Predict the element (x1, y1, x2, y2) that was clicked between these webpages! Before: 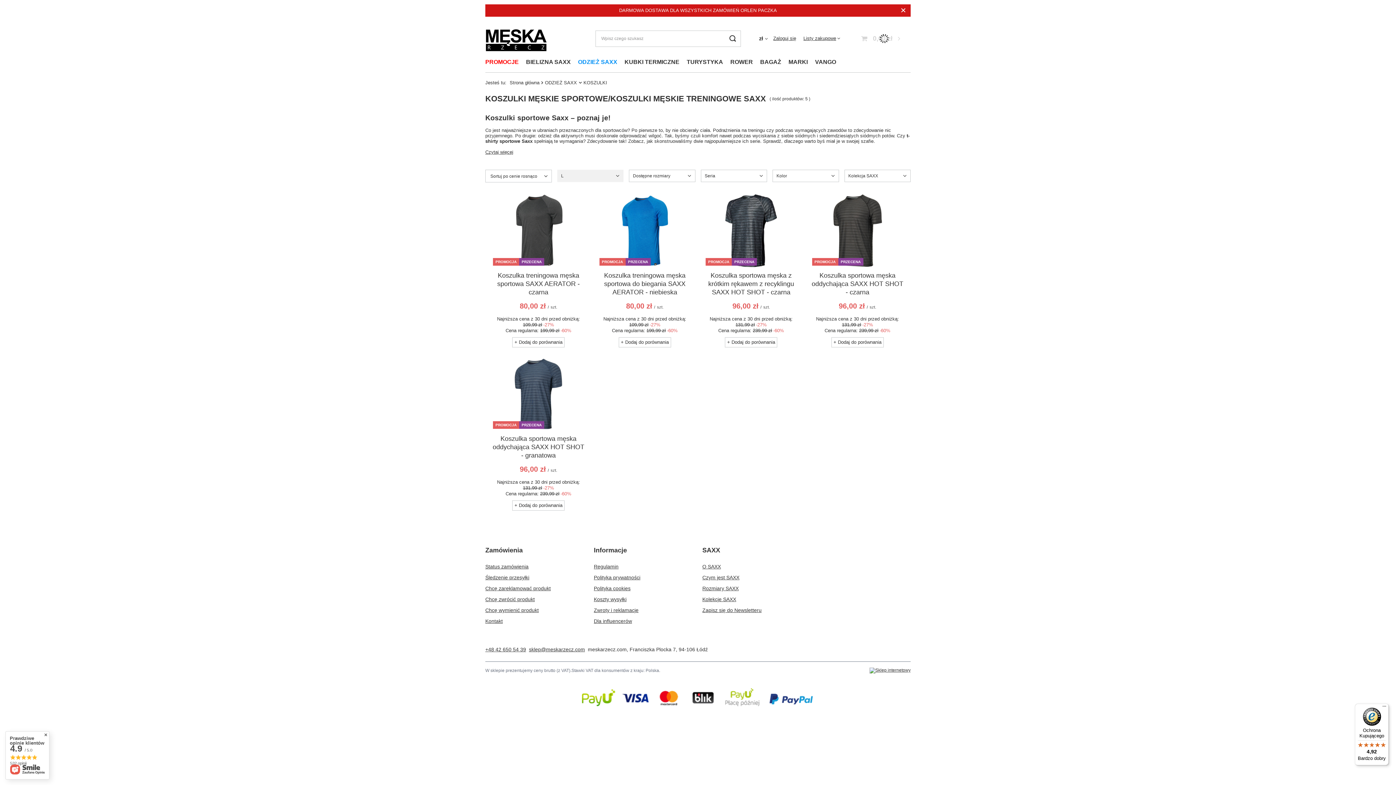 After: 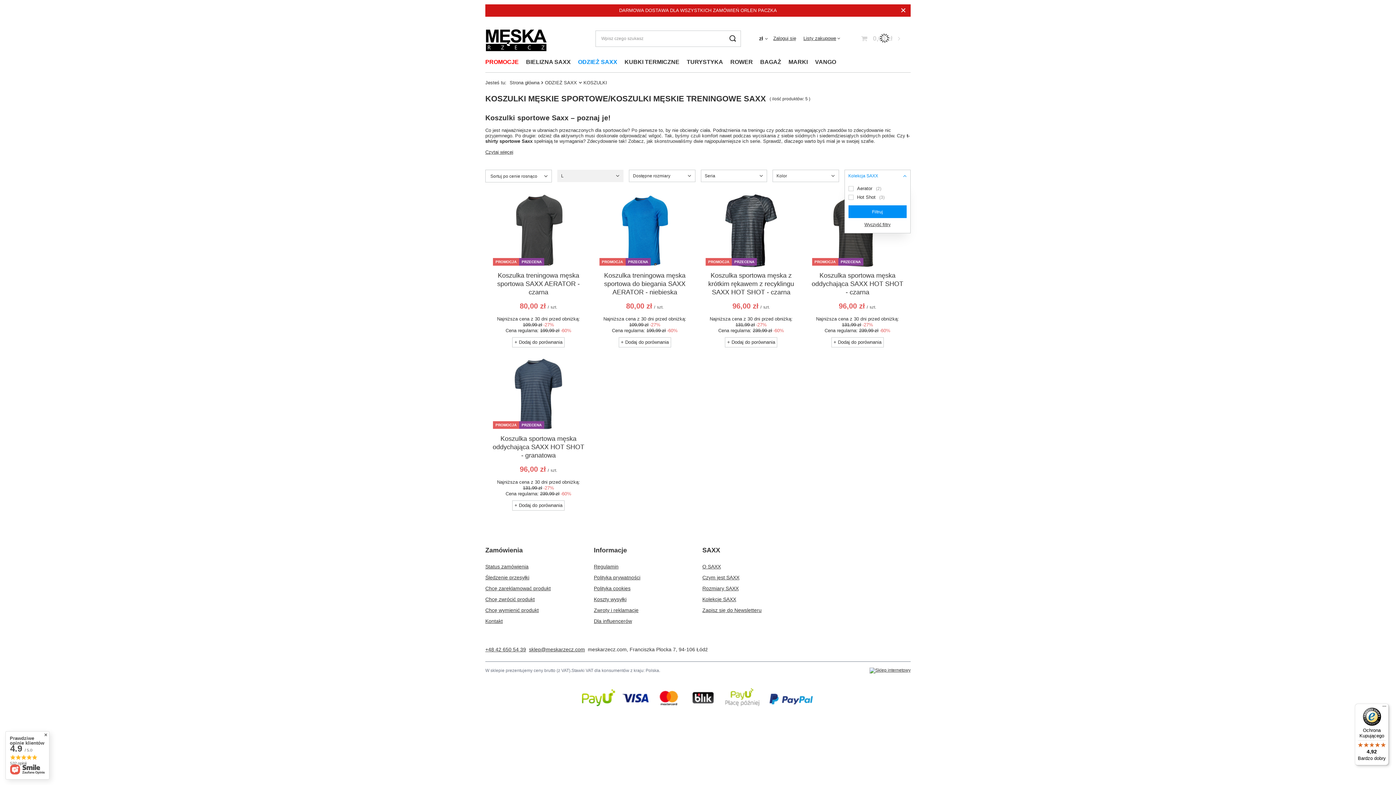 Action: label: Kolekcja SAXX bbox: (844, 169, 910, 182)